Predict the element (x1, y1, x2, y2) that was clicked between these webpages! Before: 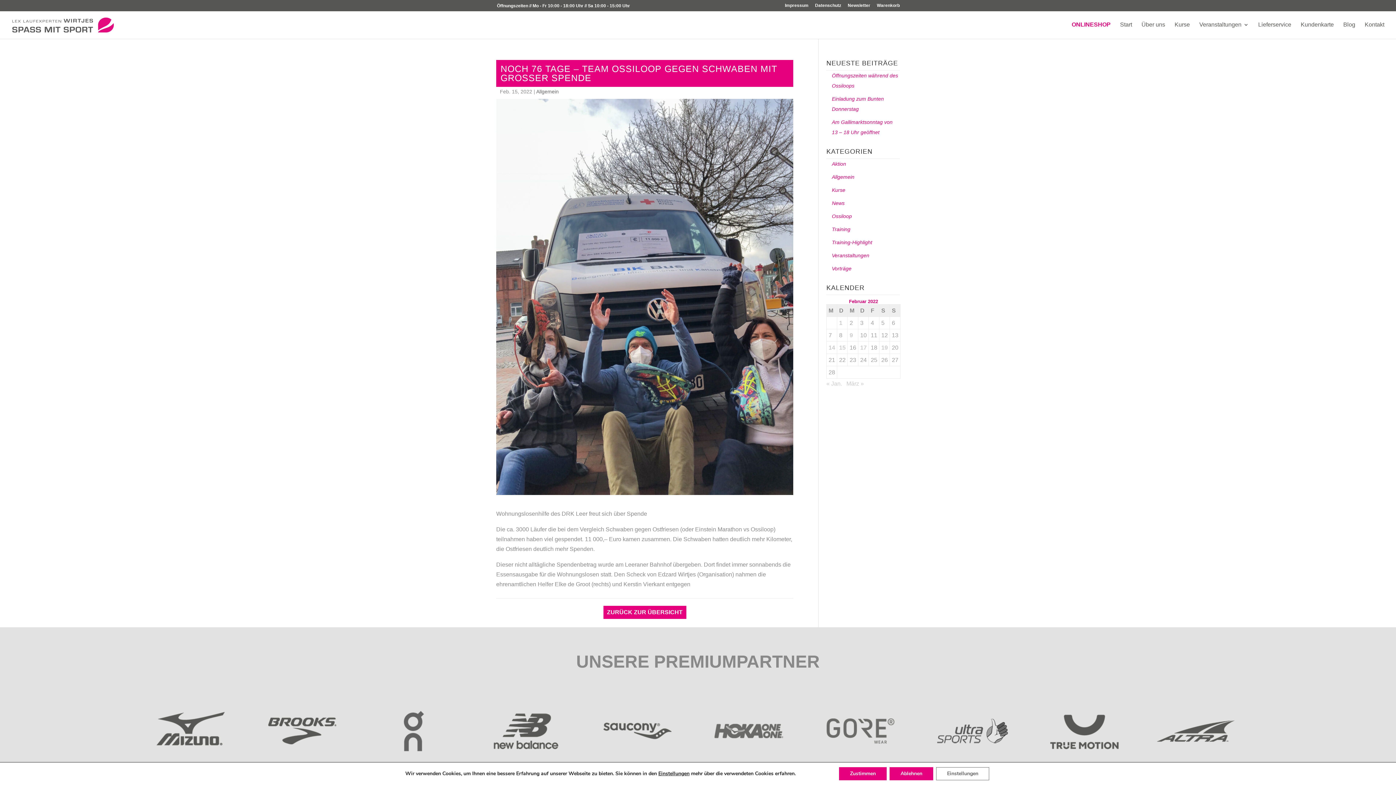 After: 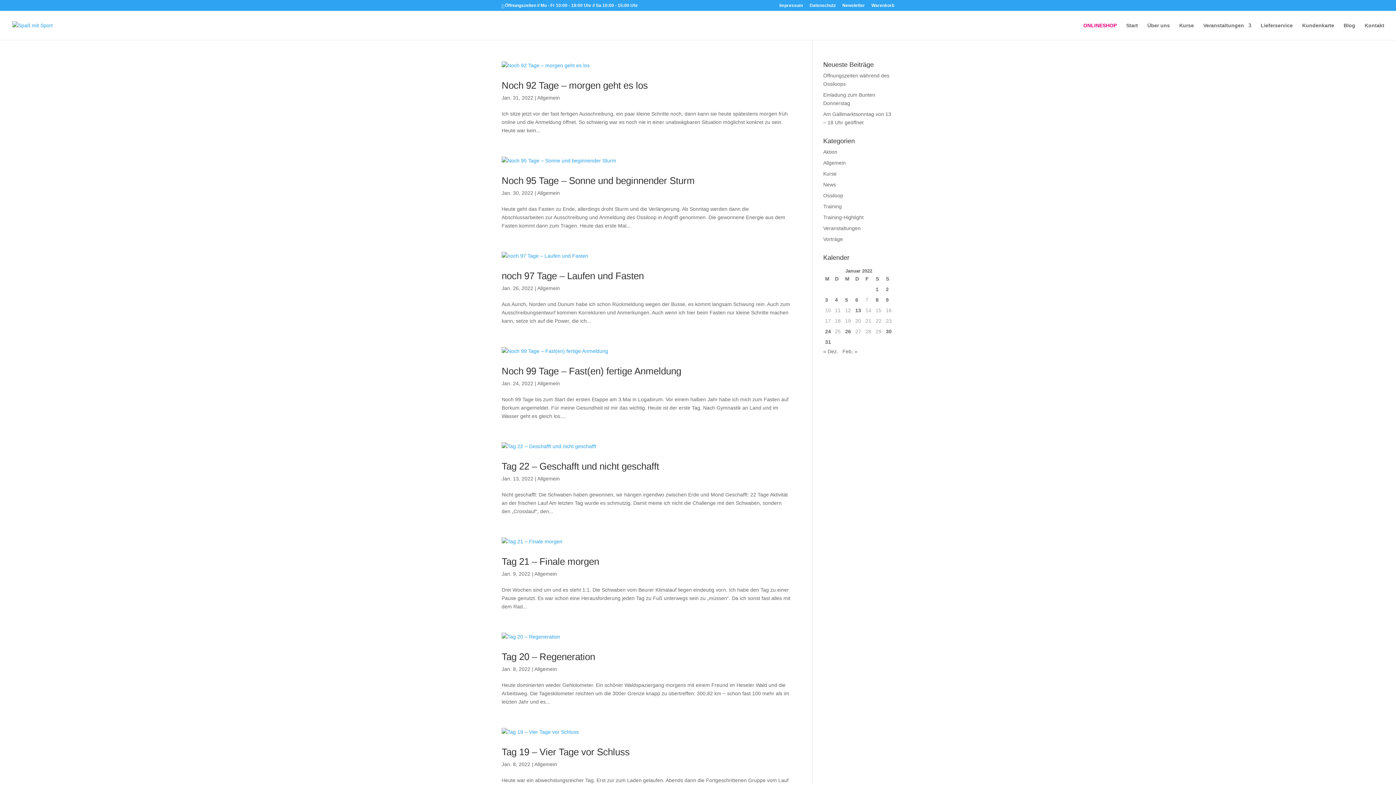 Action: bbox: (826, 380, 842, 386) label: « Jan.